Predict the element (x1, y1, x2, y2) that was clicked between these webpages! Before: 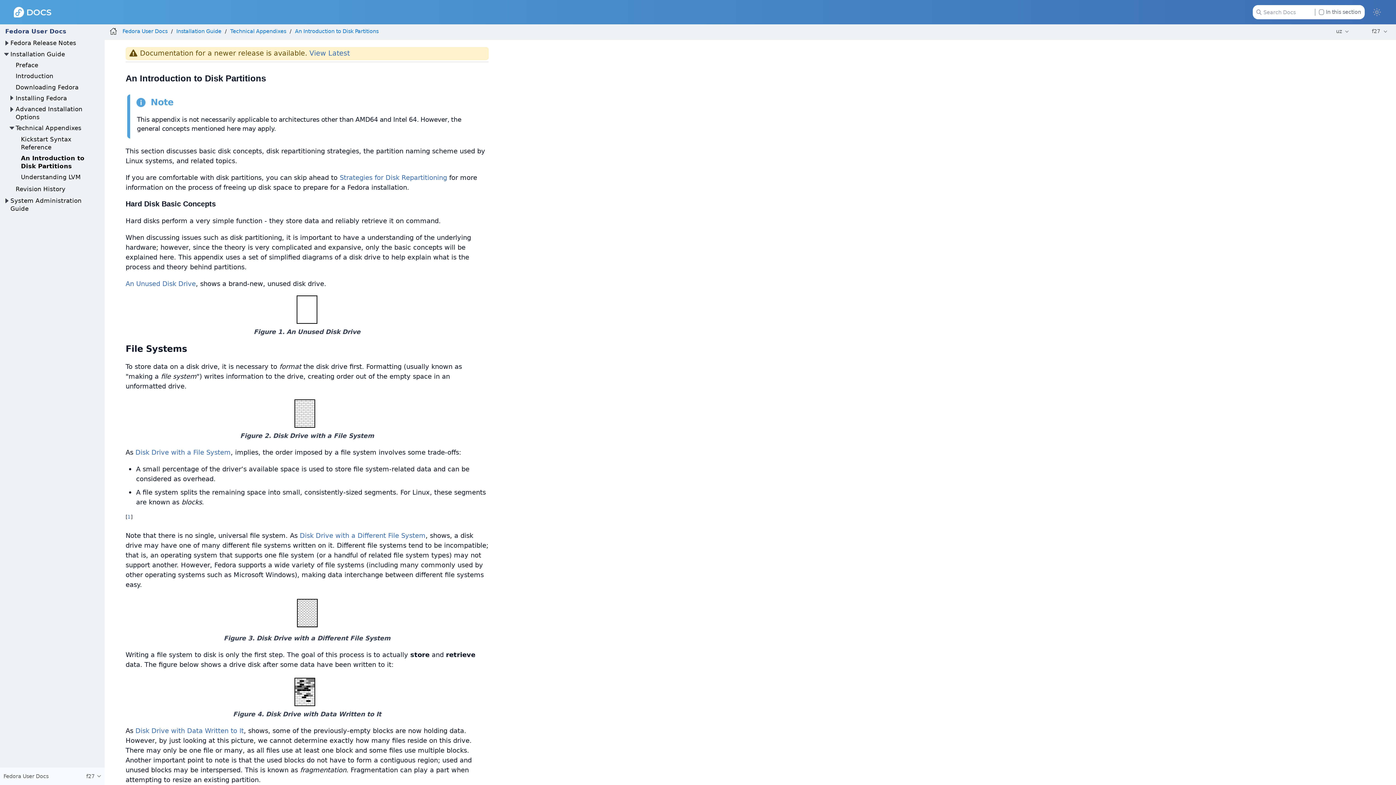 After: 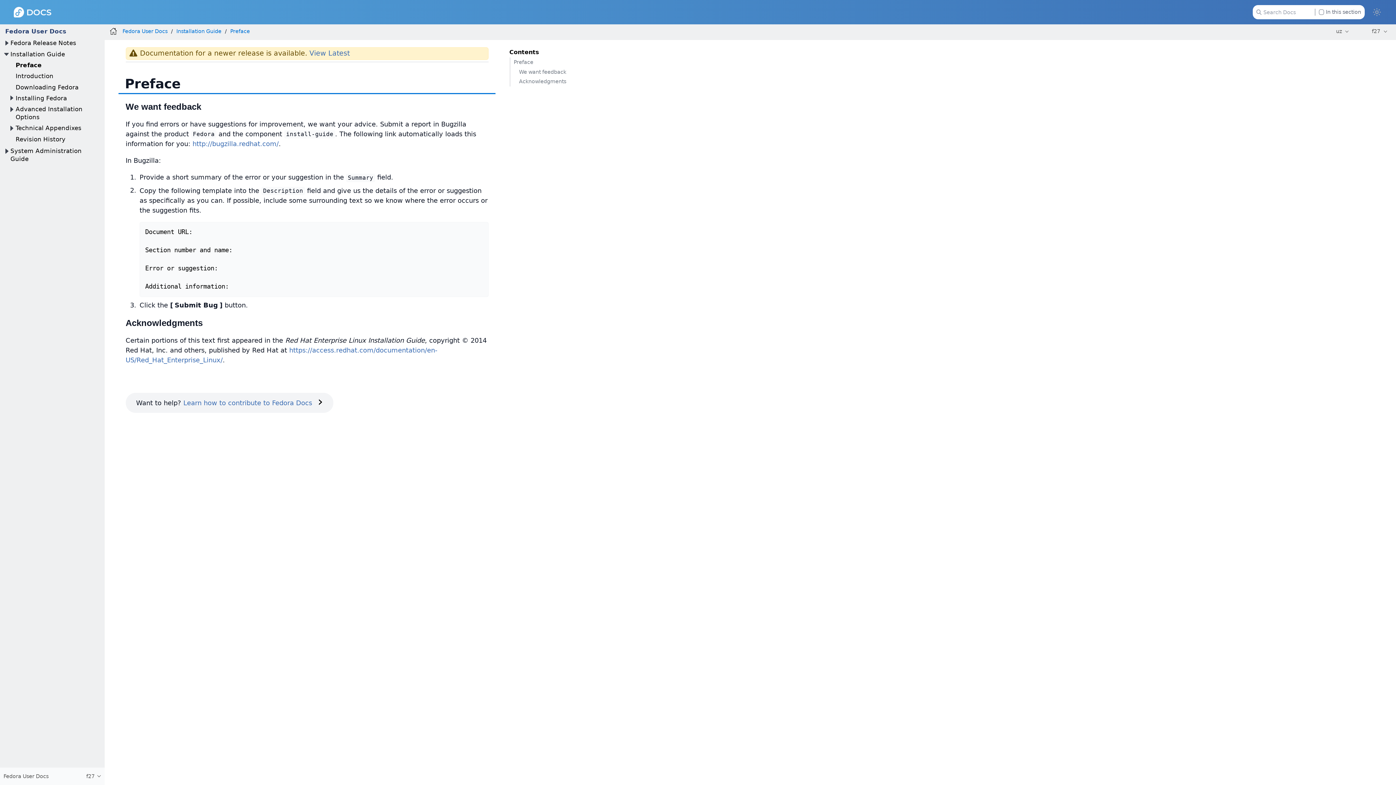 Action: label: Preface bbox: (15, 61, 38, 68)